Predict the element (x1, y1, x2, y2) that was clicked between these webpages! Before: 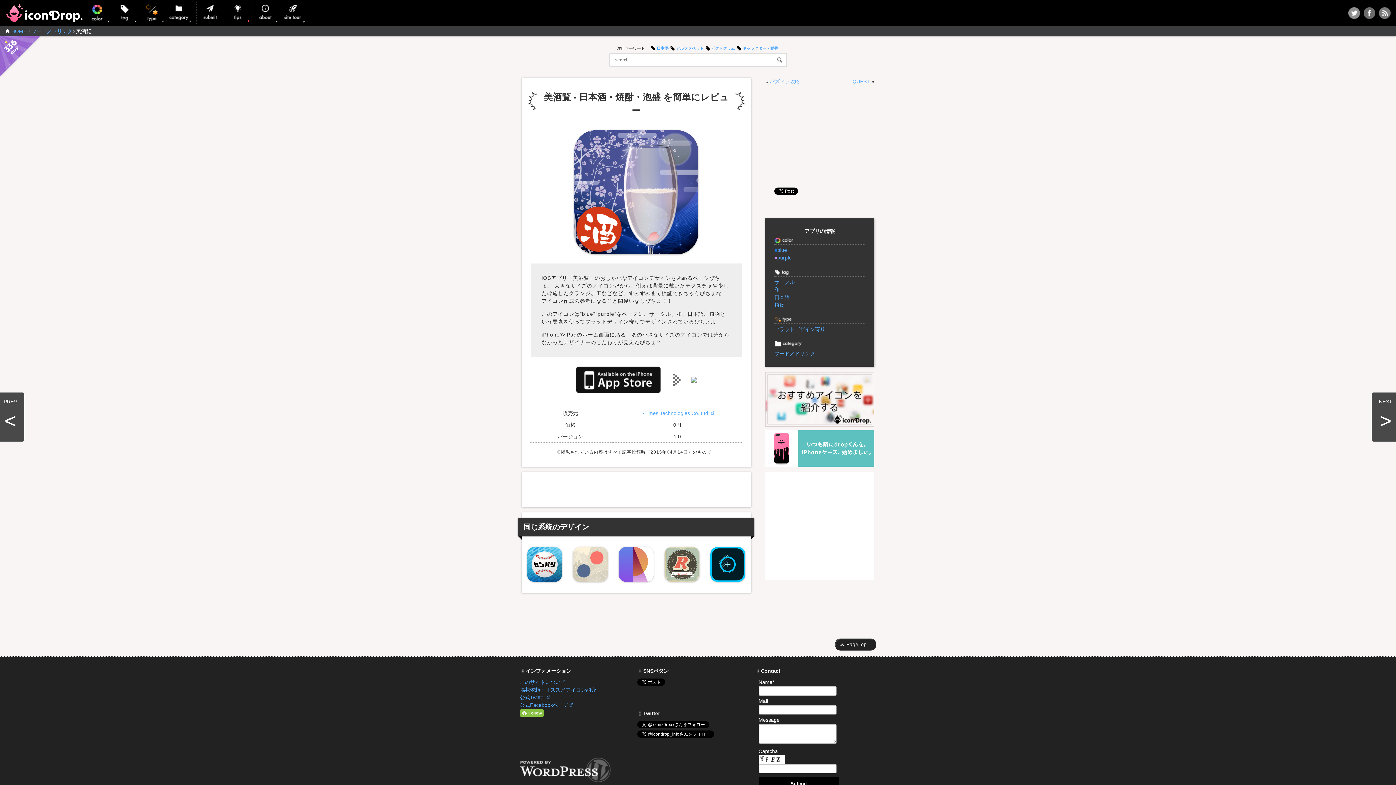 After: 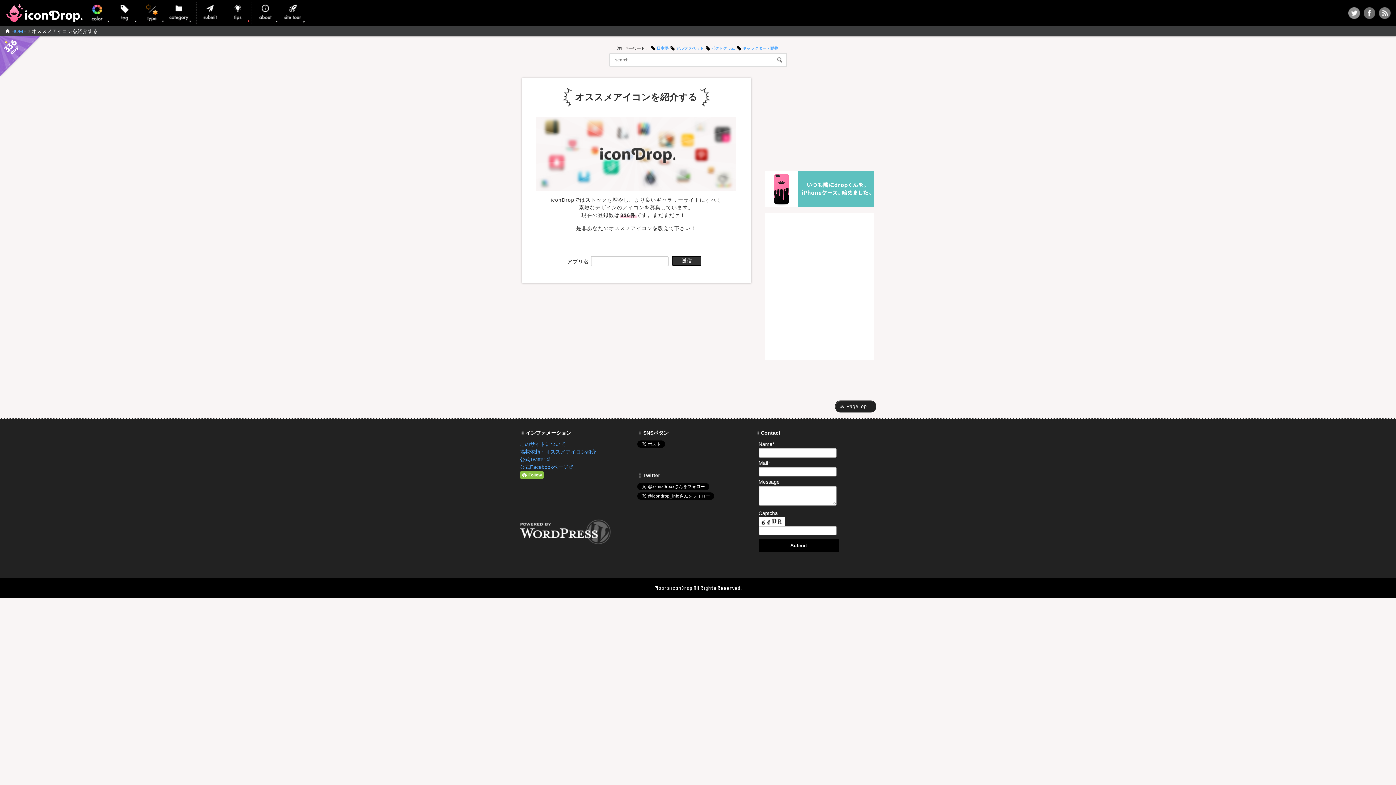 Action: bbox: (765, 420, 874, 425)